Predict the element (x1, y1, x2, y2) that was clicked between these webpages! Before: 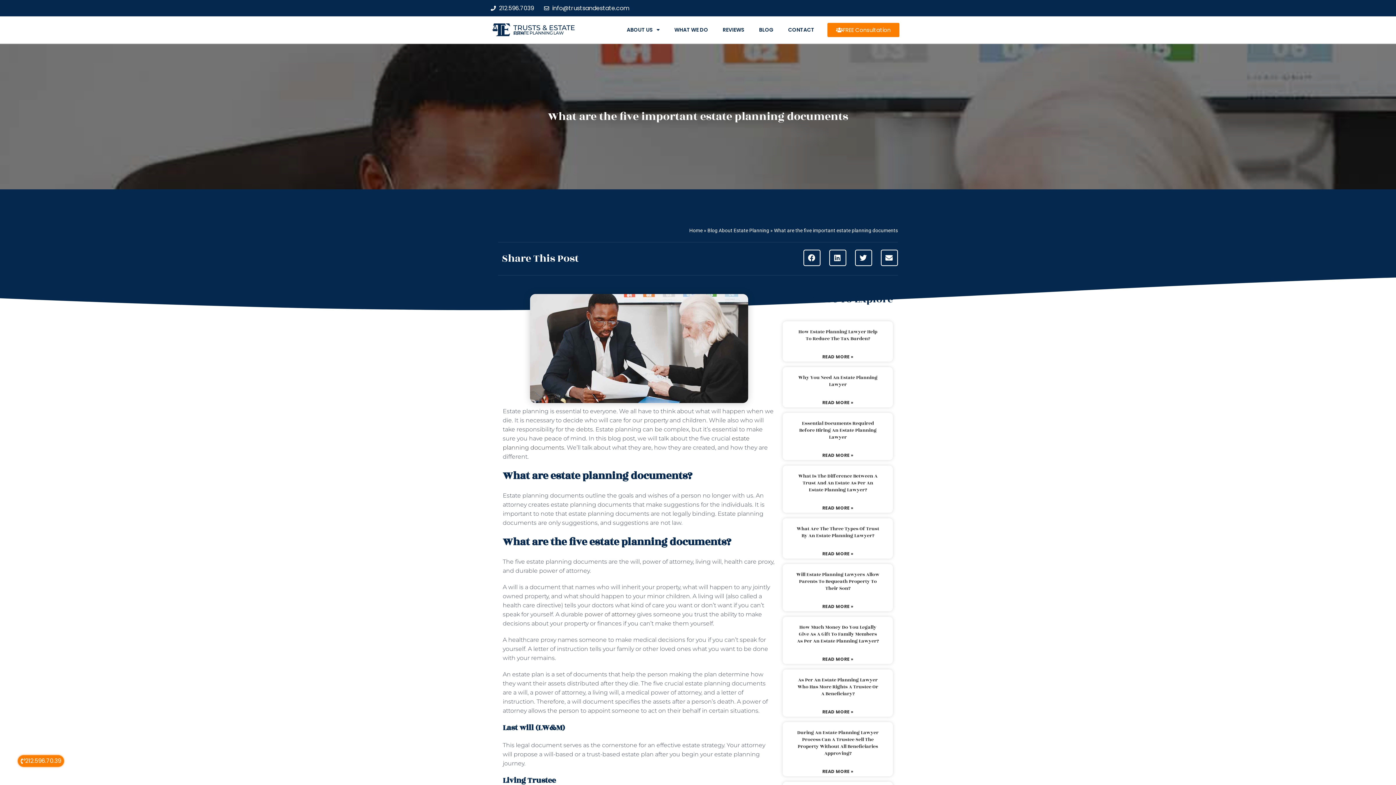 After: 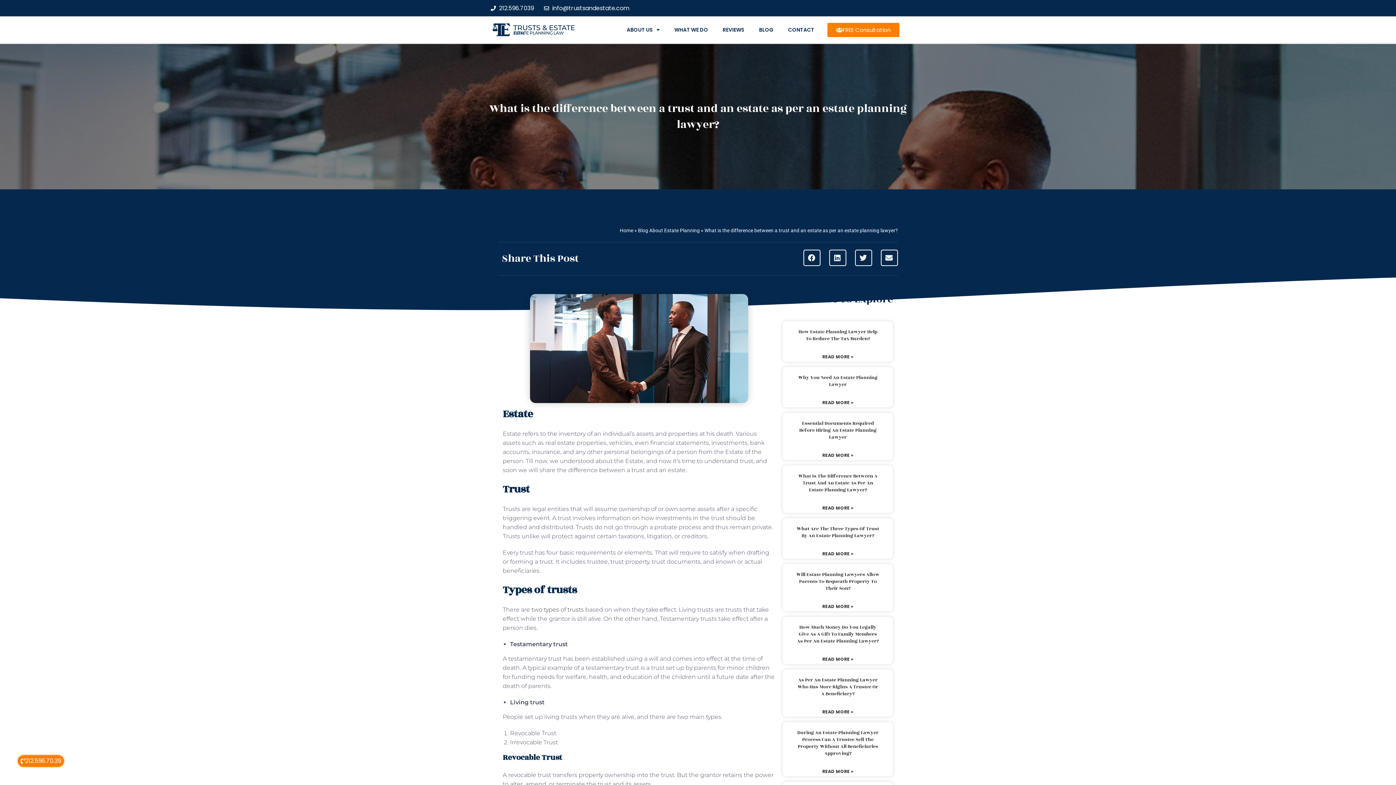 Action: bbox: (822, 504, 853, 512) label: Read more about What is the difference between a trust and an estate as per an estate planning lawyer?